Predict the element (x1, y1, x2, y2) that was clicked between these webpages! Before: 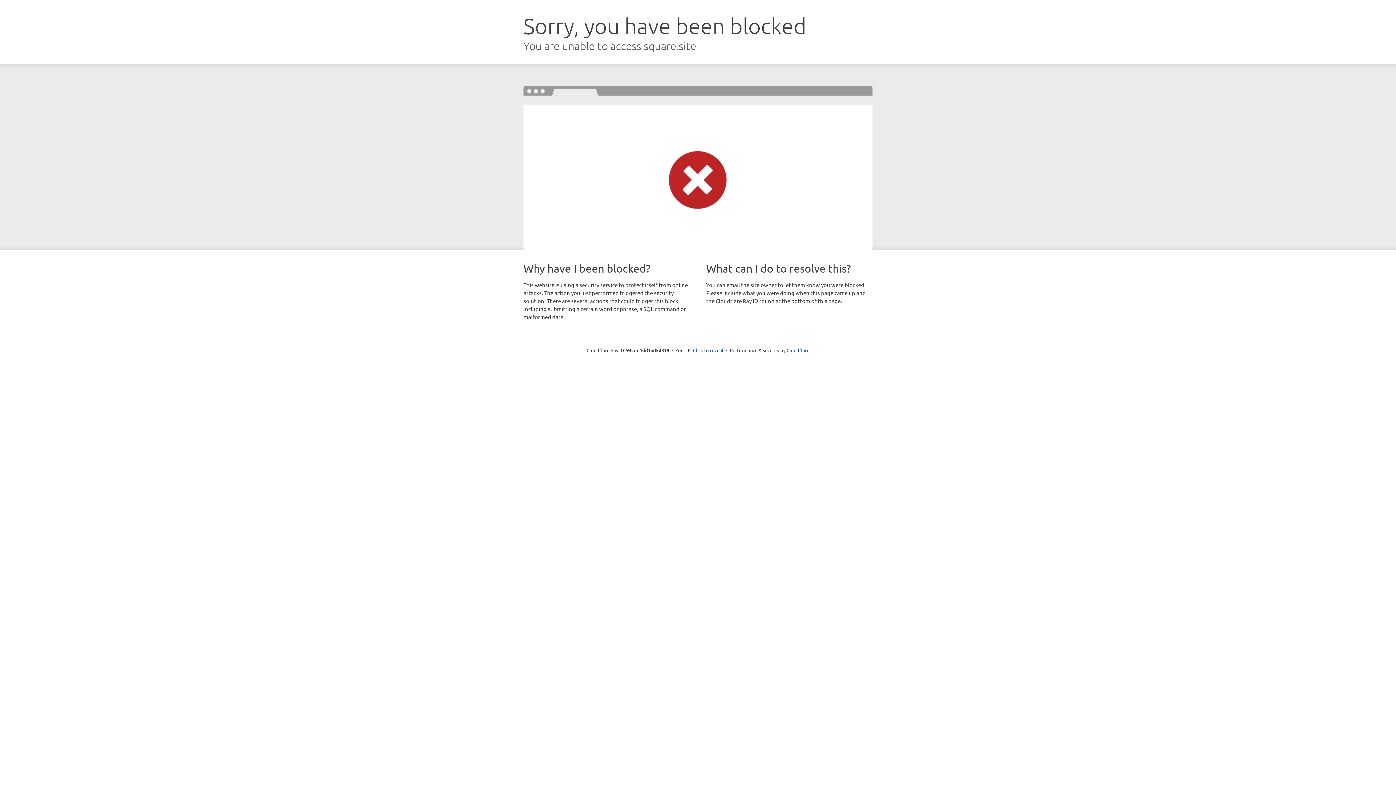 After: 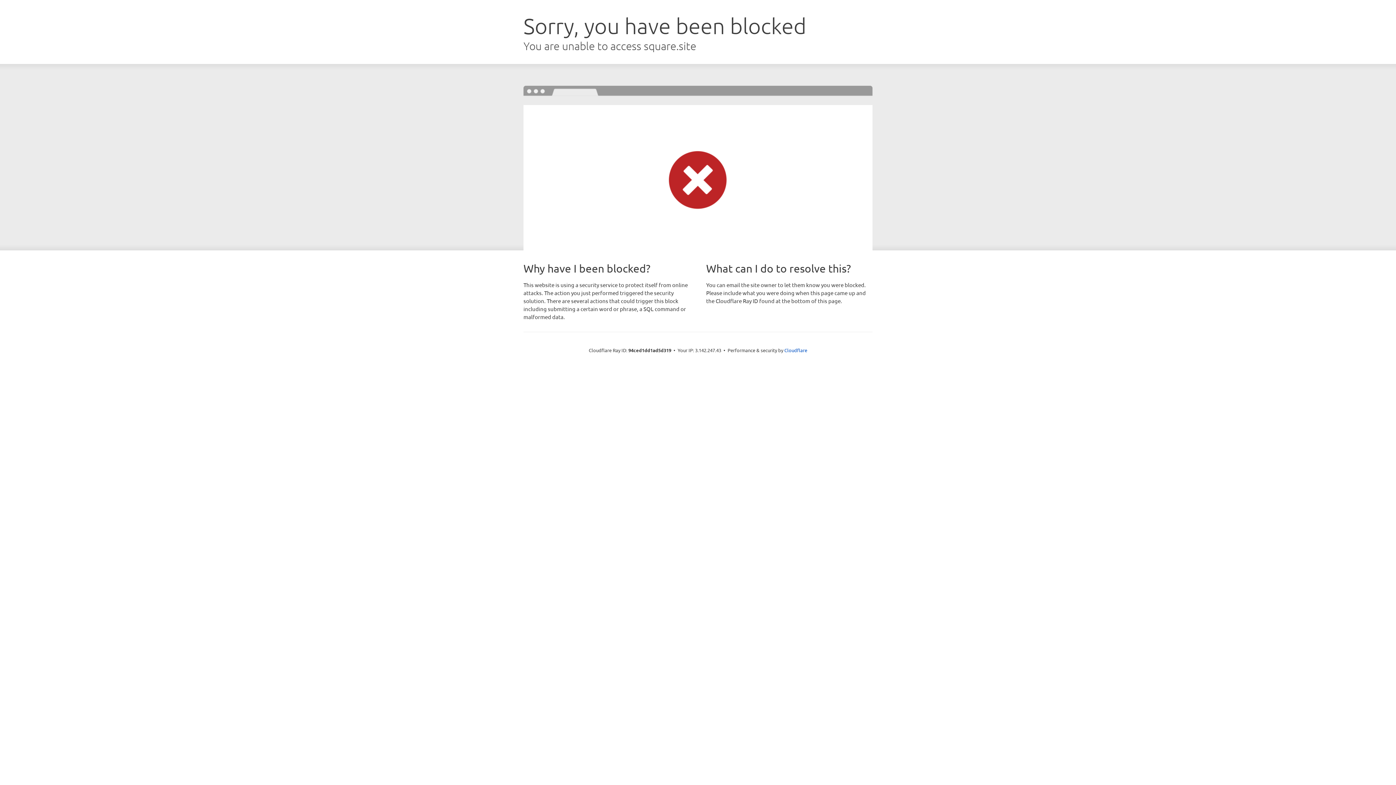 Action: label: Click to reveal bbox: (693, 346, 723, 353)